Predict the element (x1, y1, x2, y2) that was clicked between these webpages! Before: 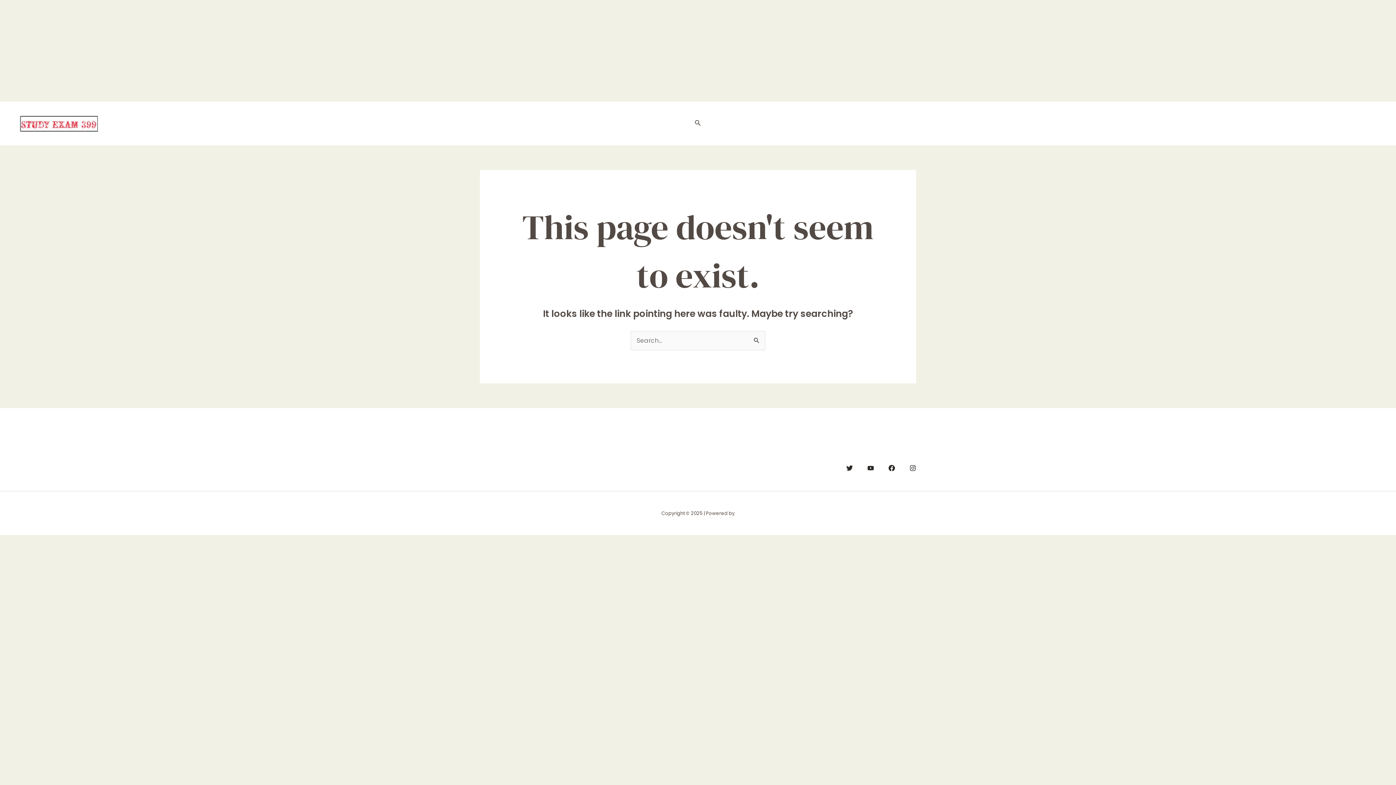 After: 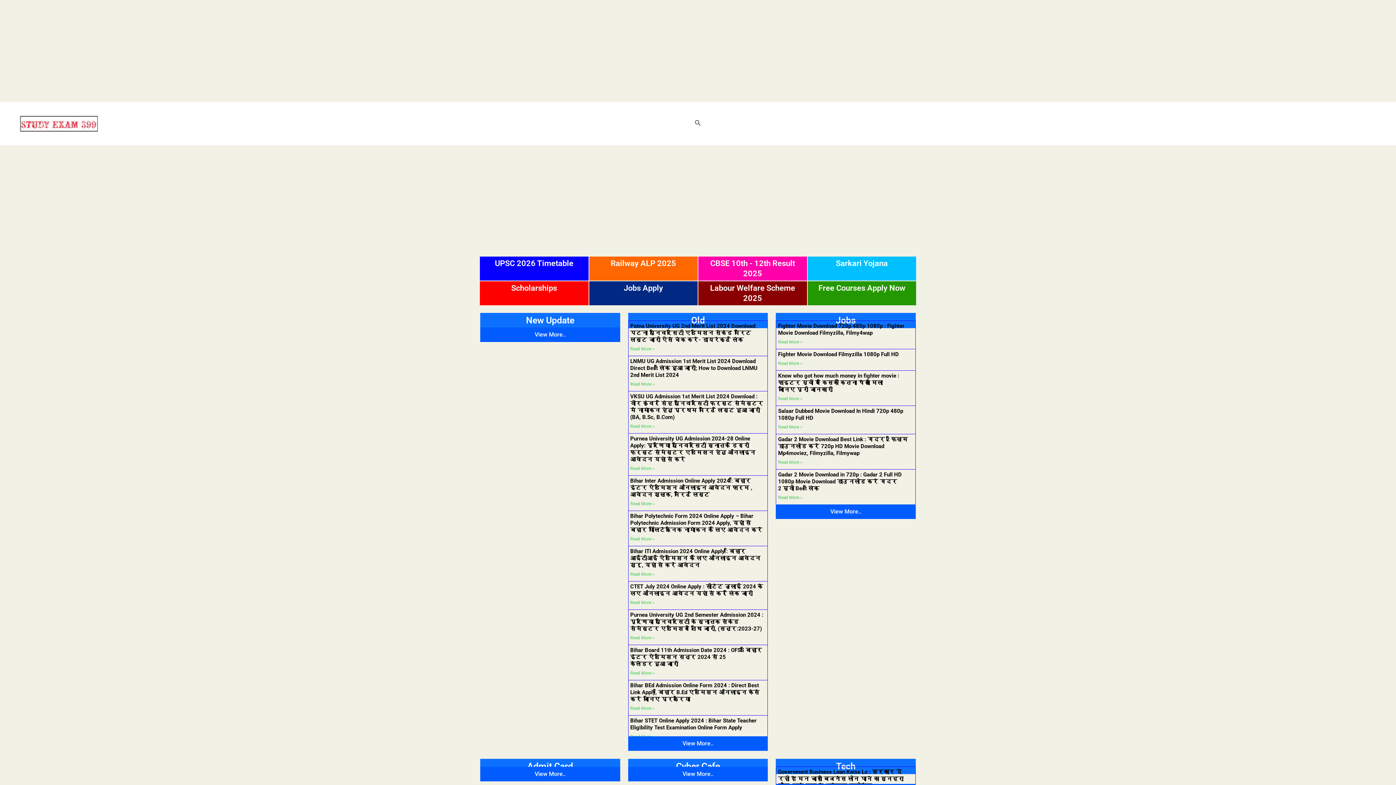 Action: bbox: (20, 118, 97, 127)